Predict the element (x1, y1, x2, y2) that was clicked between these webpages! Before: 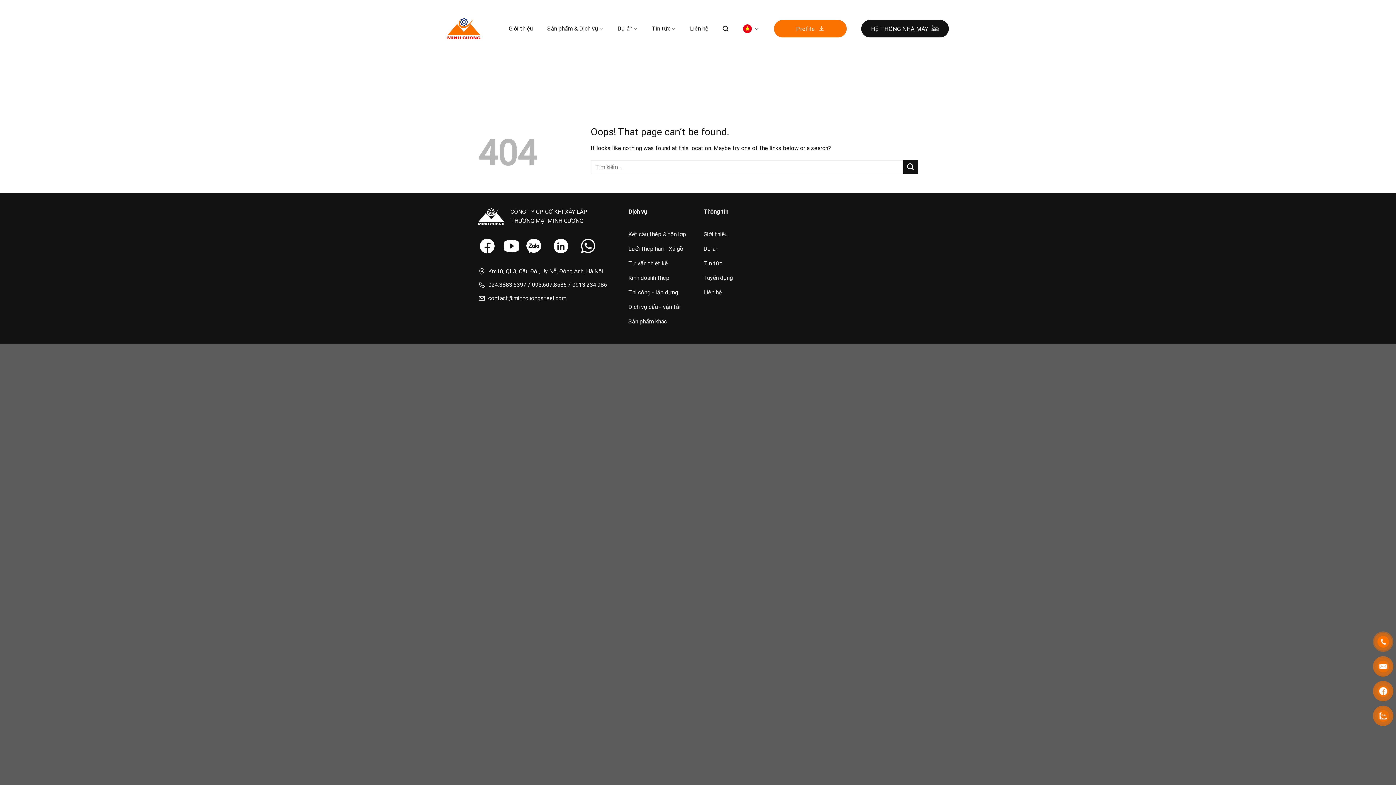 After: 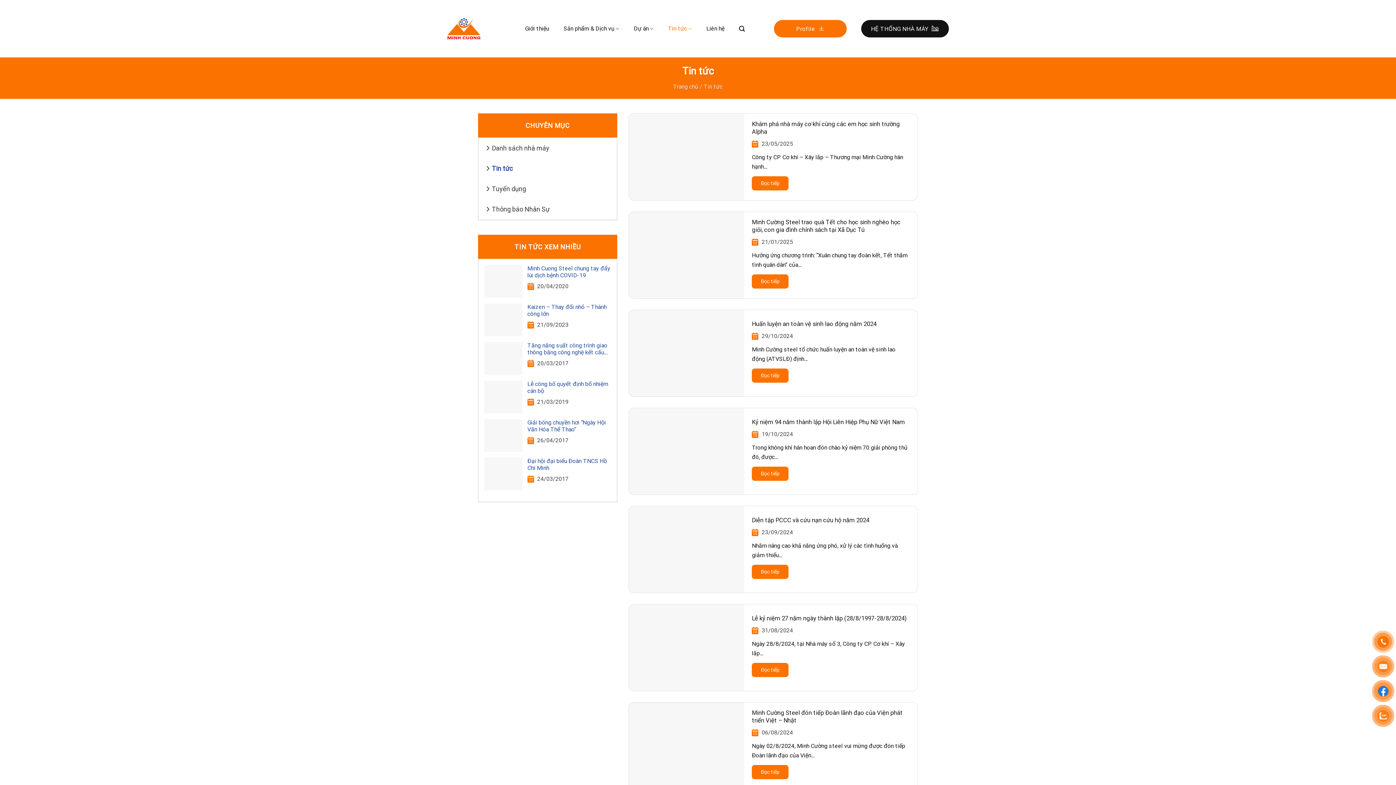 Action: bbox: (703, 257, 767, 271) label: Tin tức